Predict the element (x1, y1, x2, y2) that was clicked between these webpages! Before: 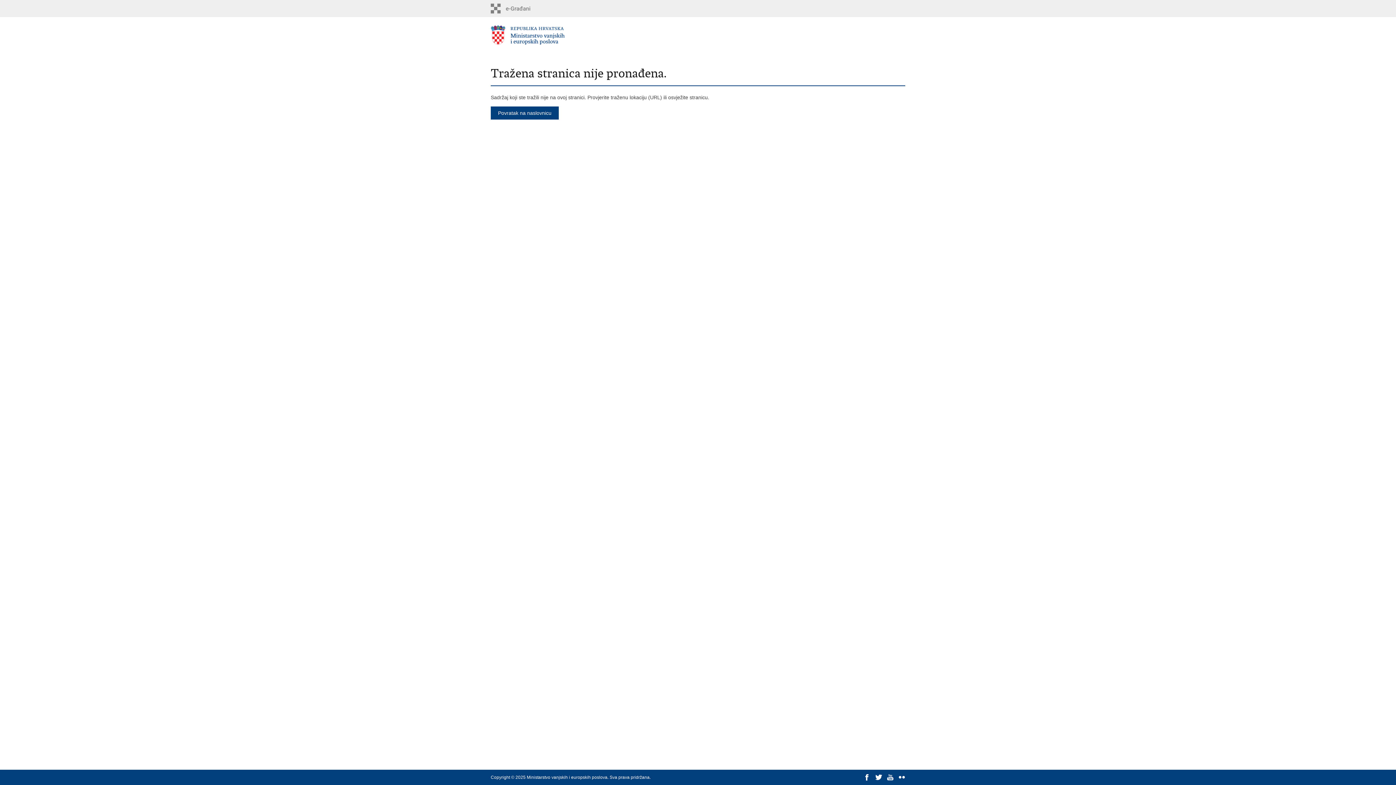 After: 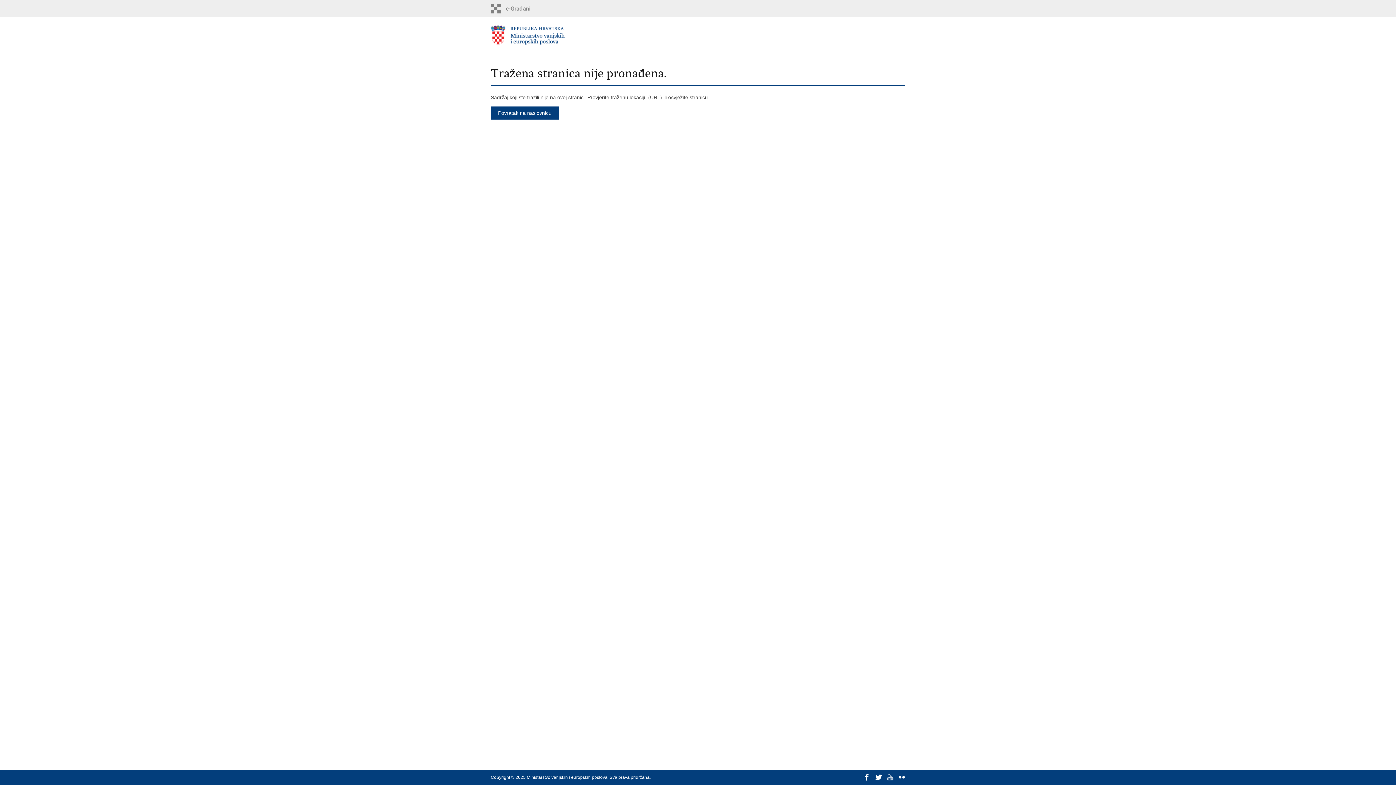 Action: bbox: (887, 774, 893, 781)